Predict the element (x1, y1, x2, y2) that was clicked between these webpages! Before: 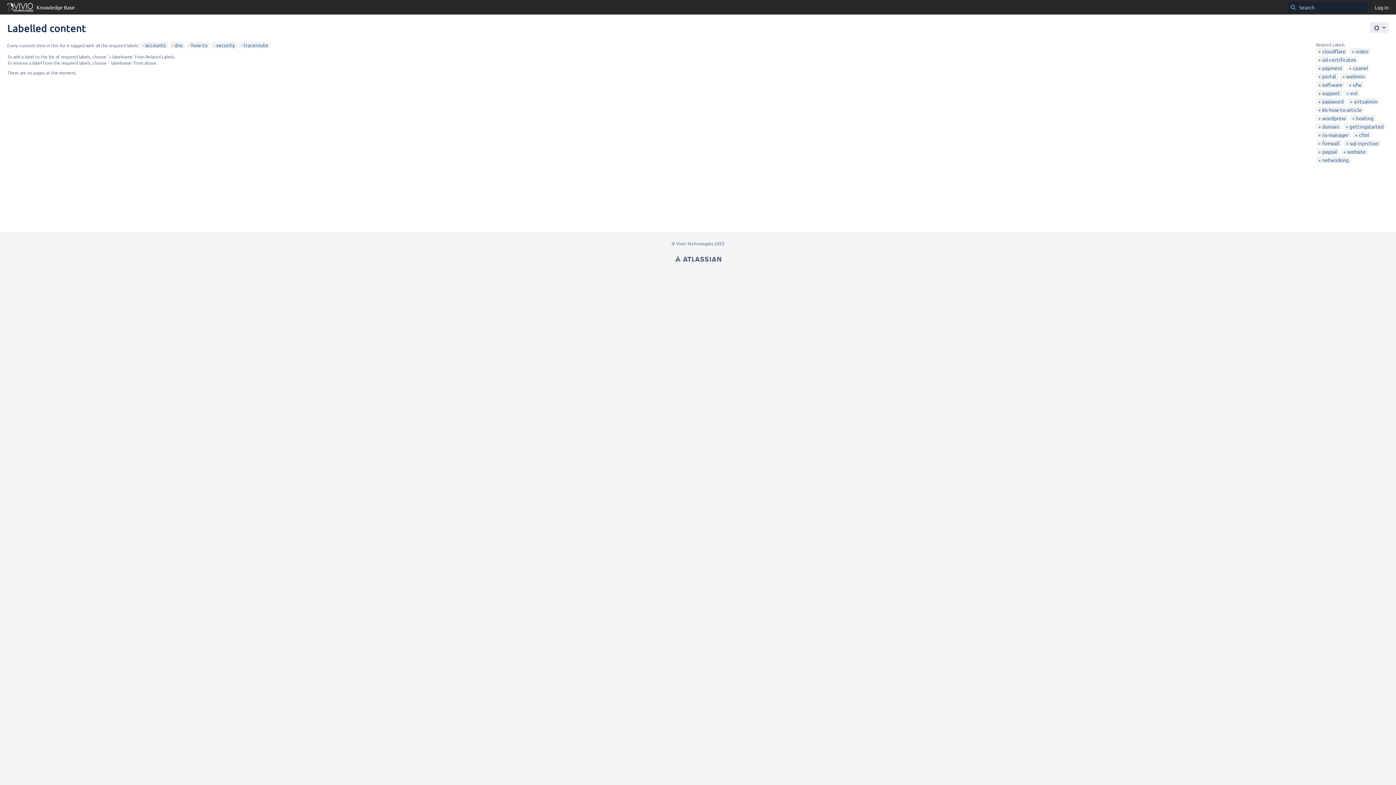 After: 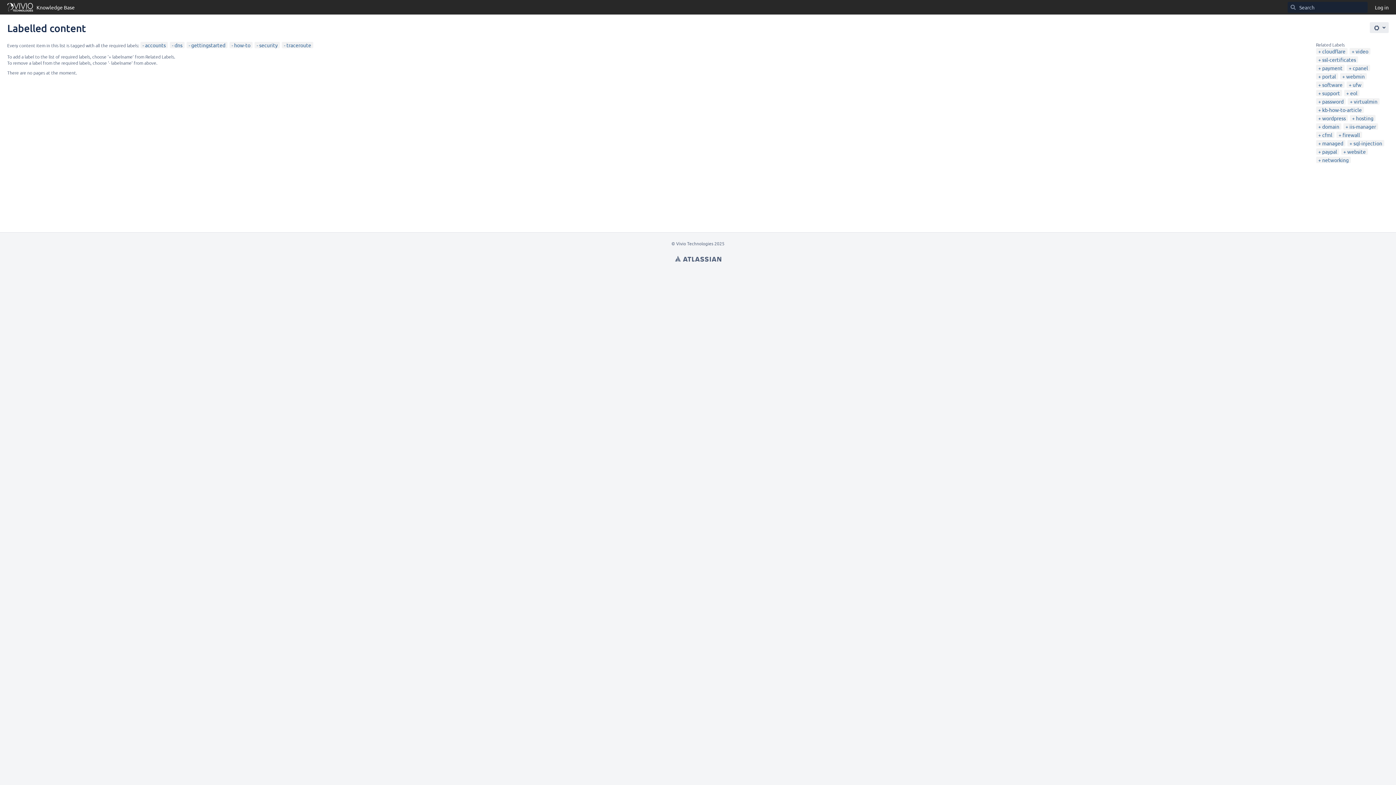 Action: label: gettingstarted bbox: (1345, 123, 1384, 129)